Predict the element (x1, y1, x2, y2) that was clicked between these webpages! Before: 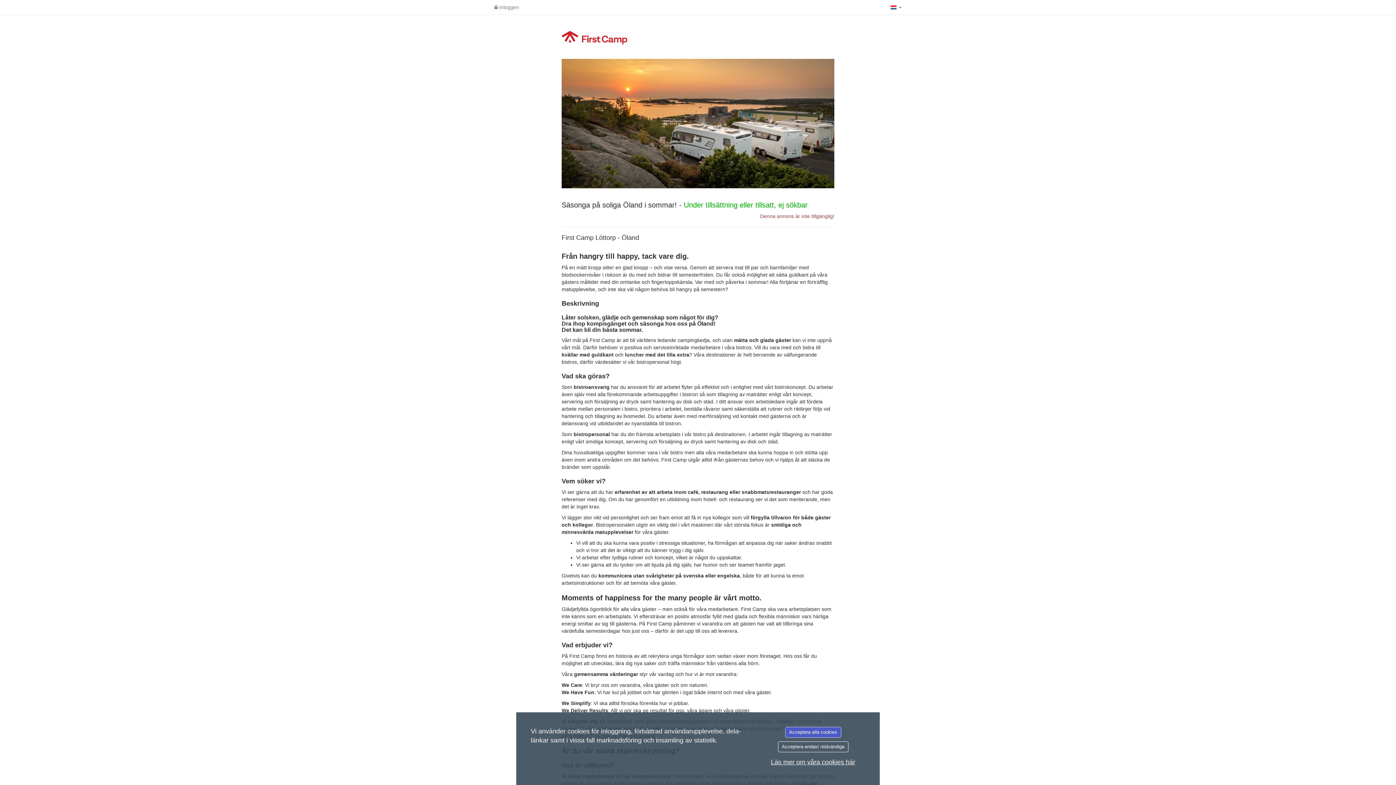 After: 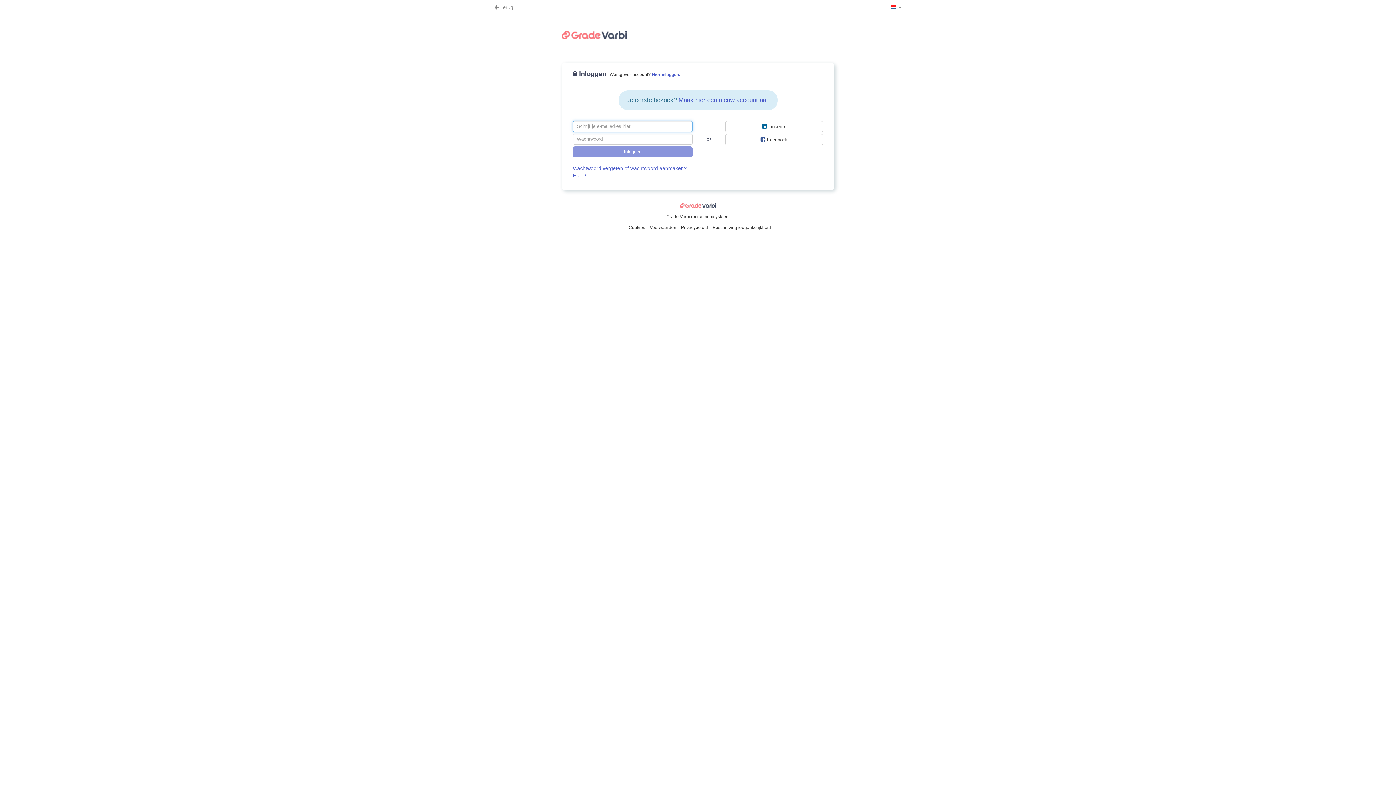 Action: label:  Inloggen bbox: (490, 0, 522, 14)